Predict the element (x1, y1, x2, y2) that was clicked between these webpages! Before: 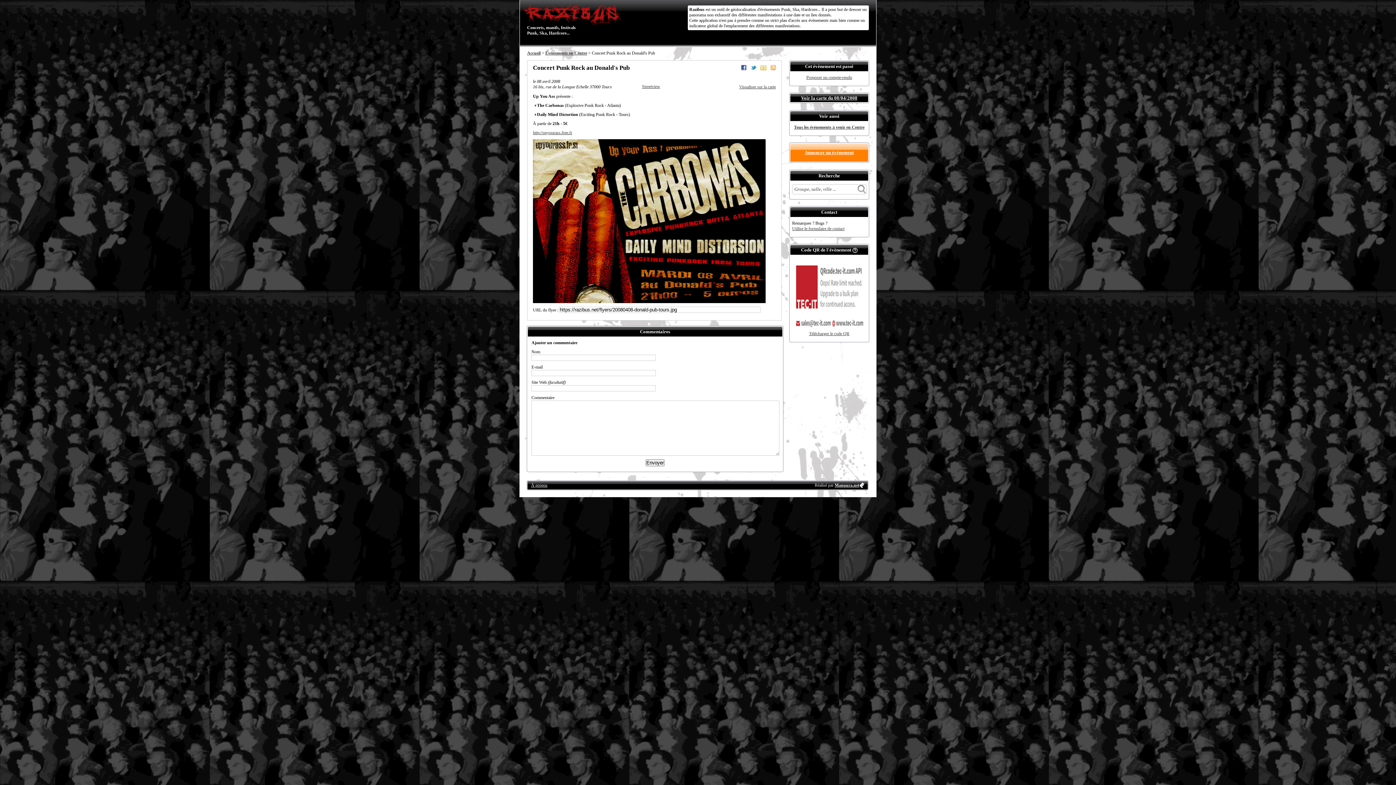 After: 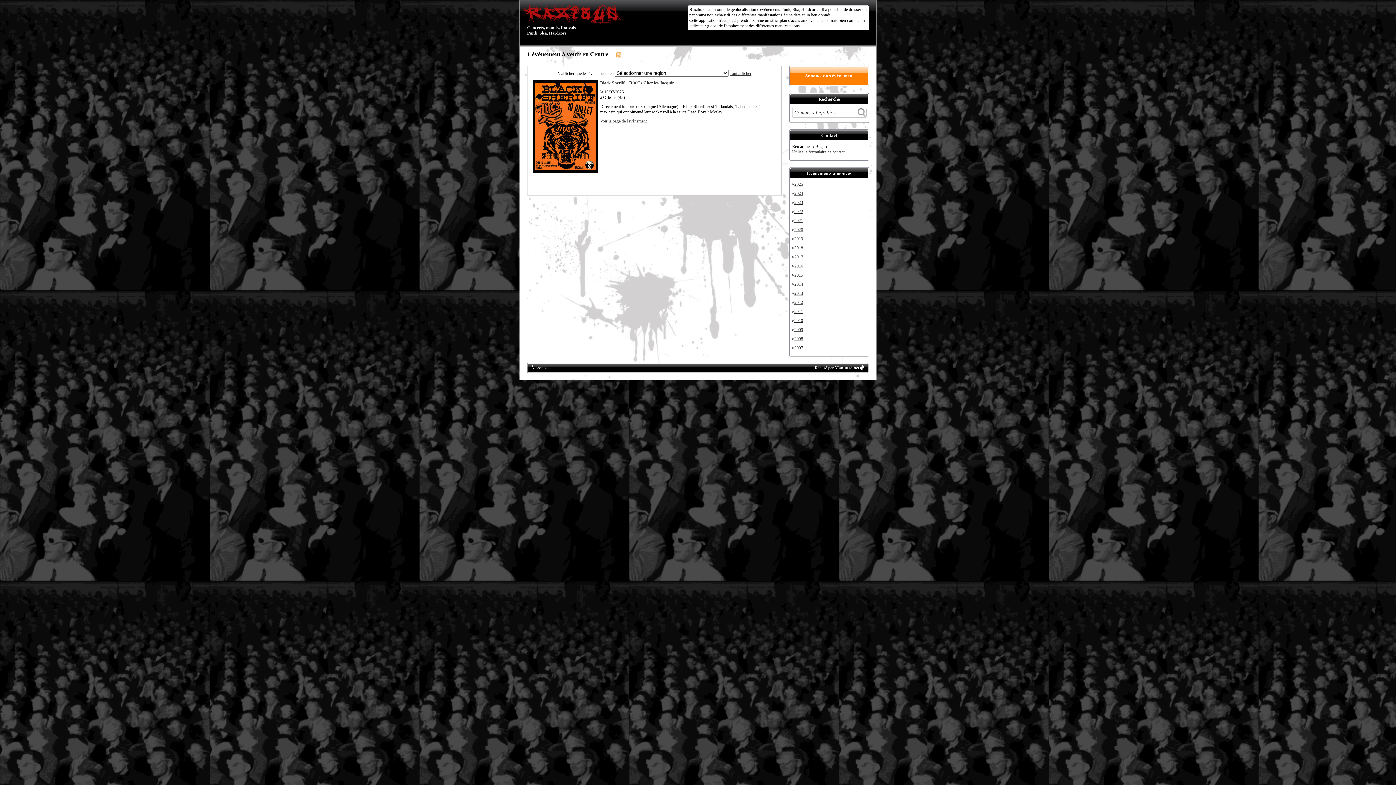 Action: label: Tous les évènements à venir en Centre bbox: (794, 124, 864, 129)